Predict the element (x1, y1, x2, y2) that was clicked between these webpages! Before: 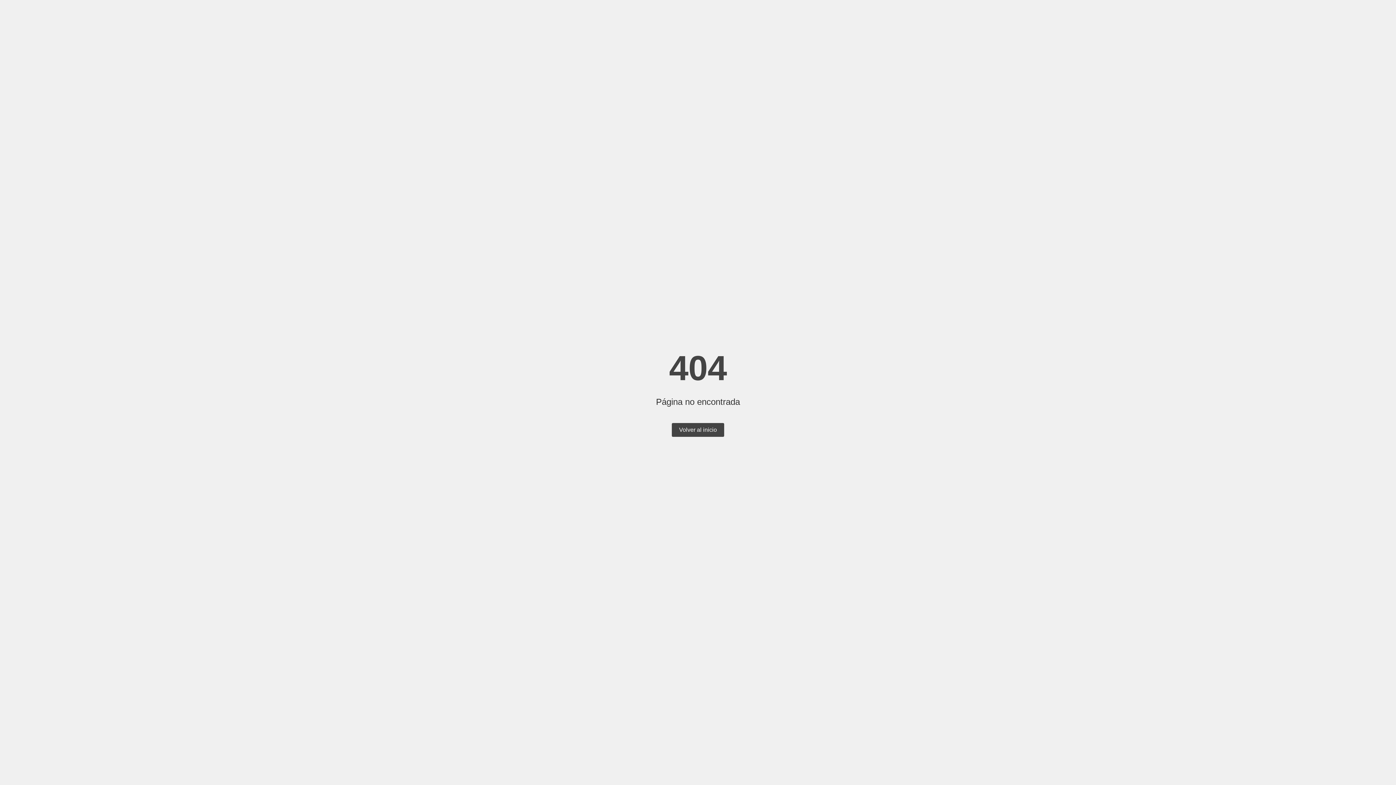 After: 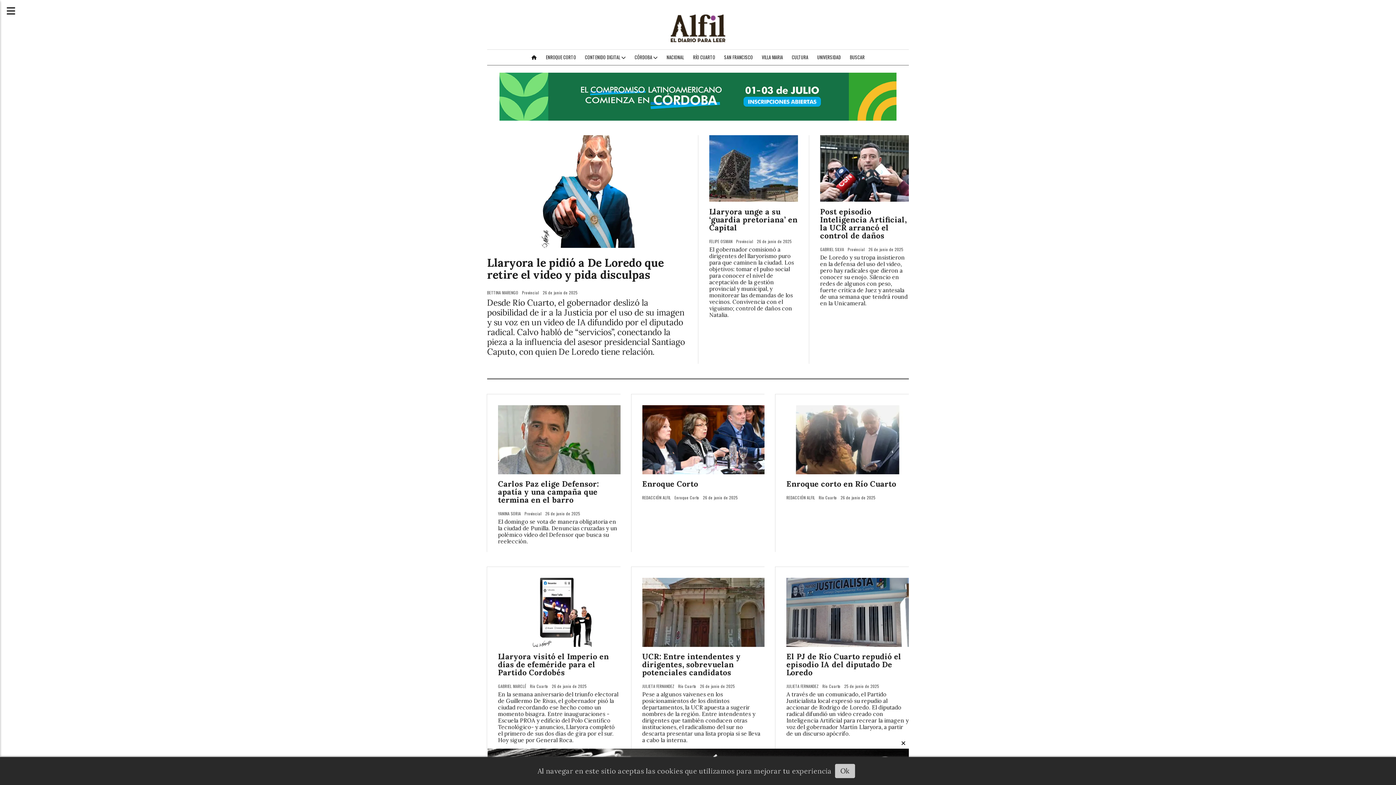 Action: label: Volver al inicio bbox: (672, 423, 724, 437)